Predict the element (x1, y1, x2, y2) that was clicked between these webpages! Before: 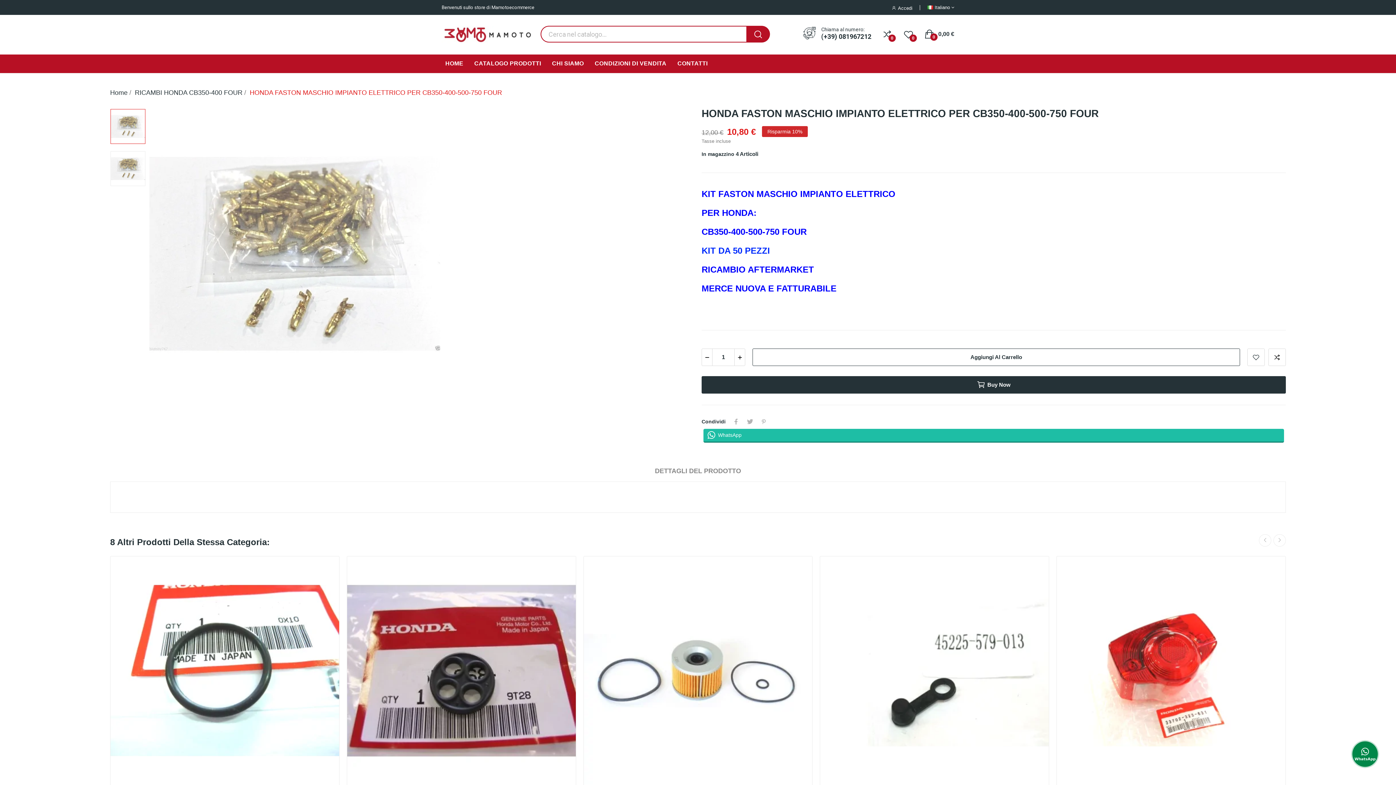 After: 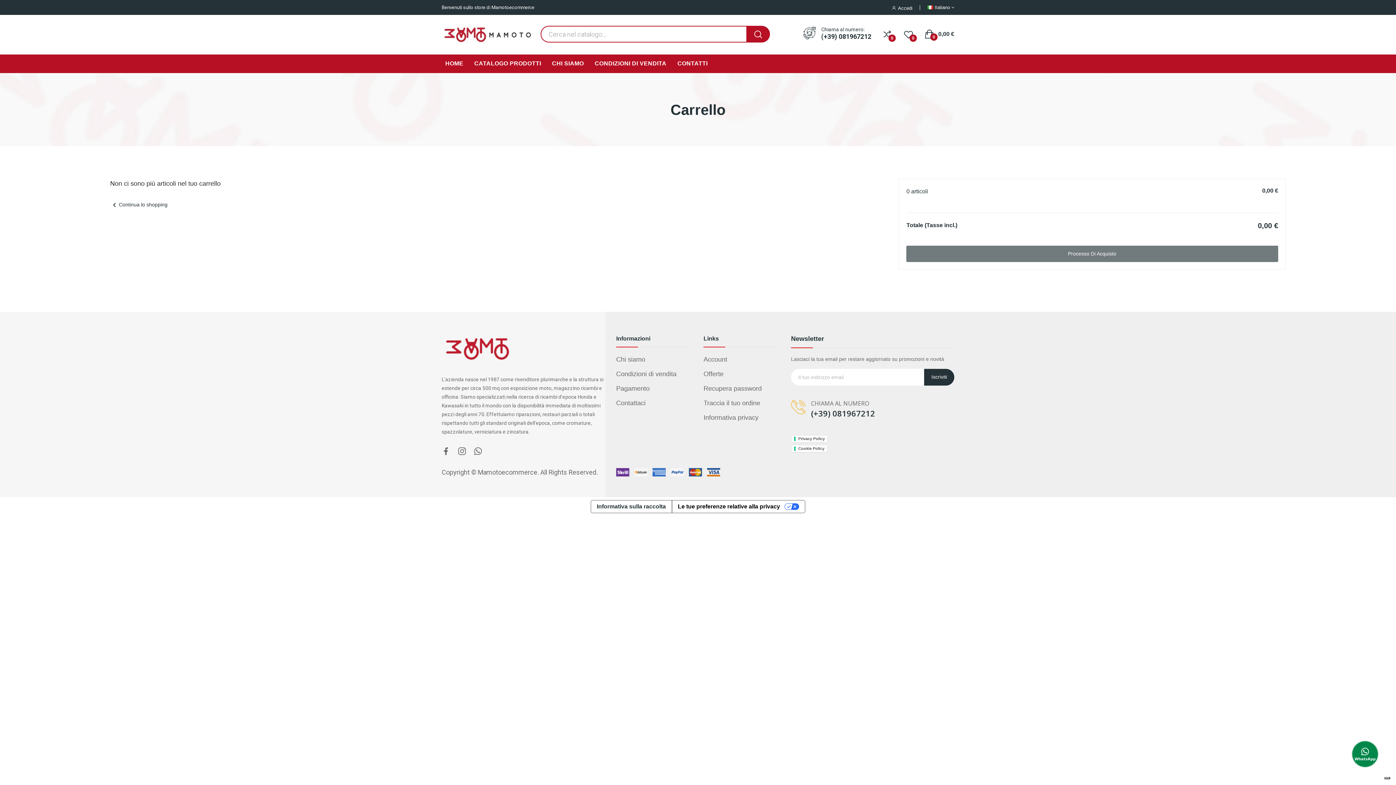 Action: label: 0,00 €
0 bbox: (924, 25, 954, 42)